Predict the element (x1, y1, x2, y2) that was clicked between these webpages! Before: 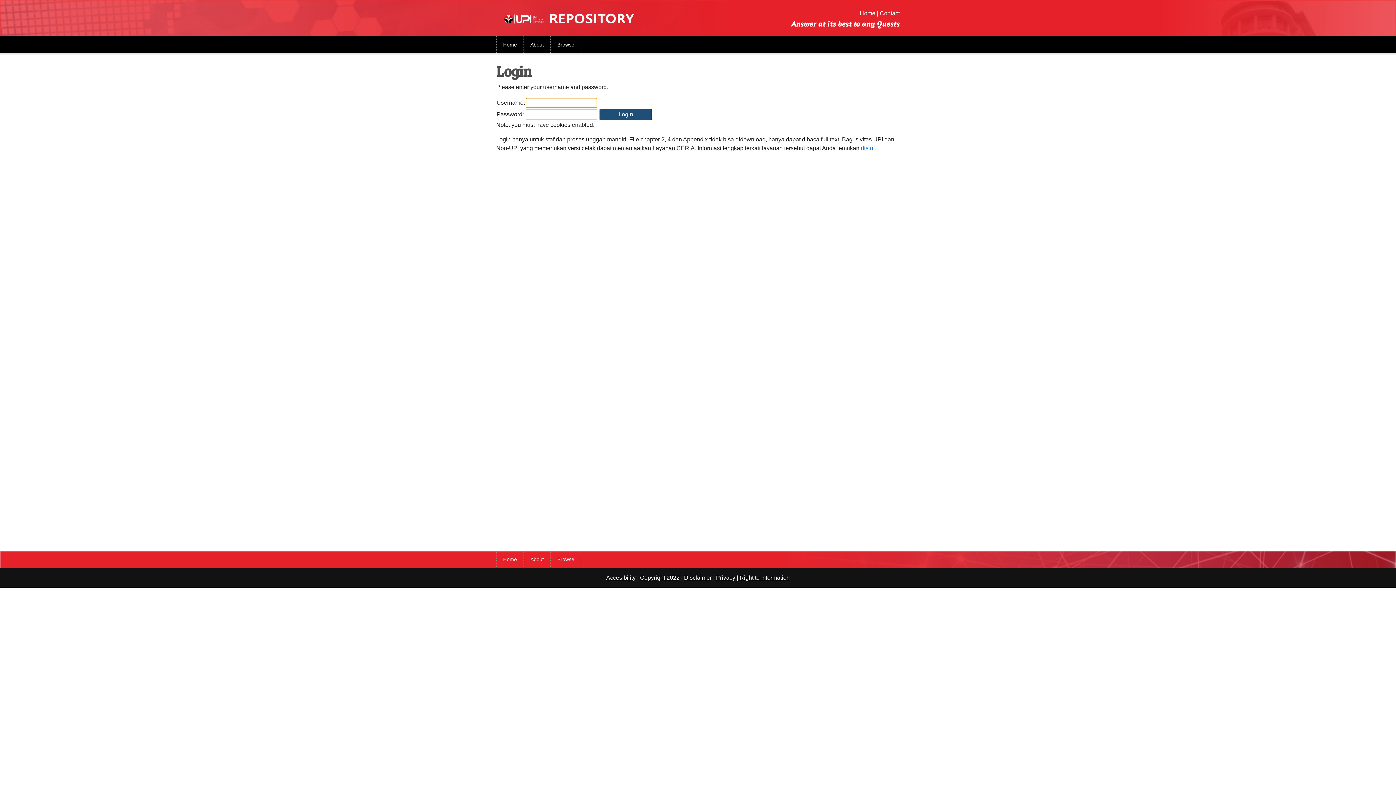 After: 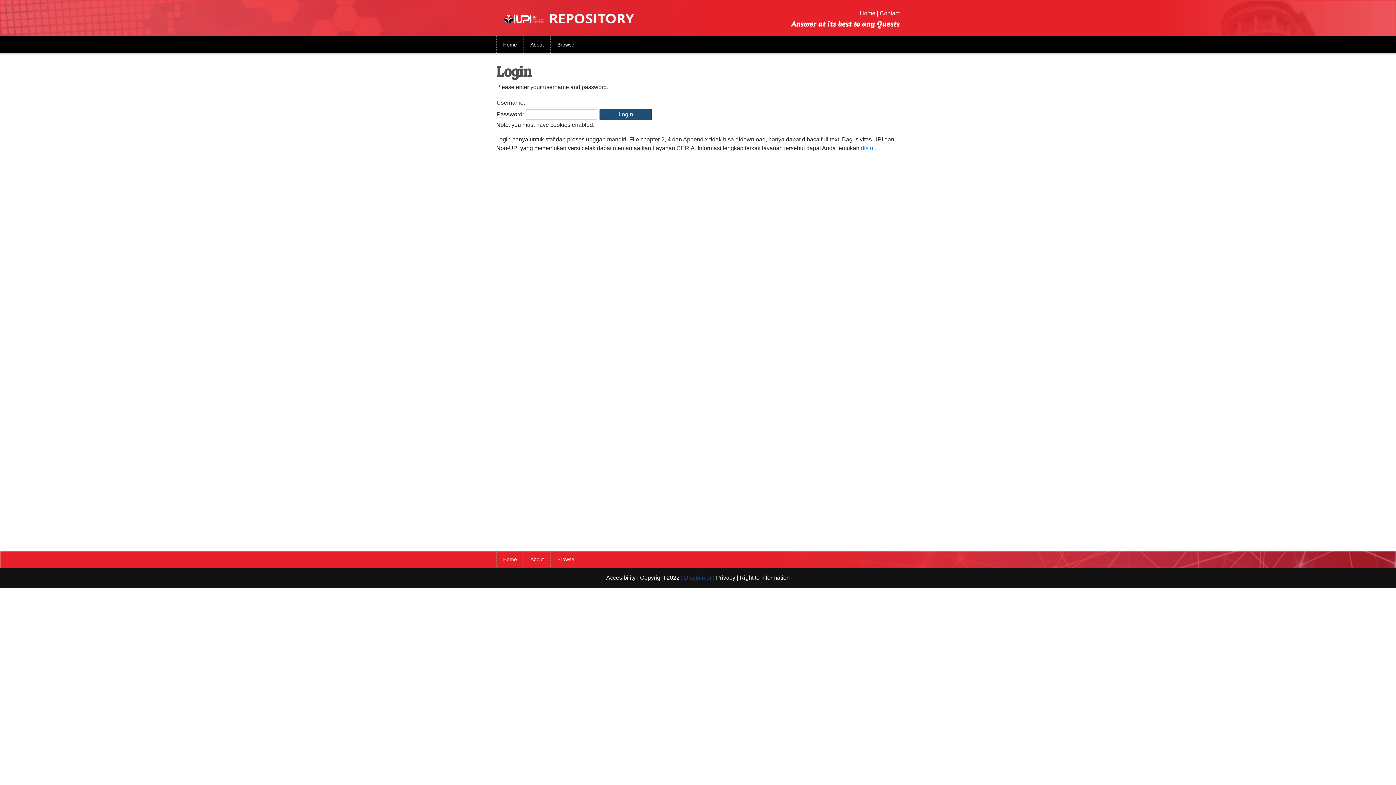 Action: label: Disclaimer bbox: (684, 574, 711, 580)